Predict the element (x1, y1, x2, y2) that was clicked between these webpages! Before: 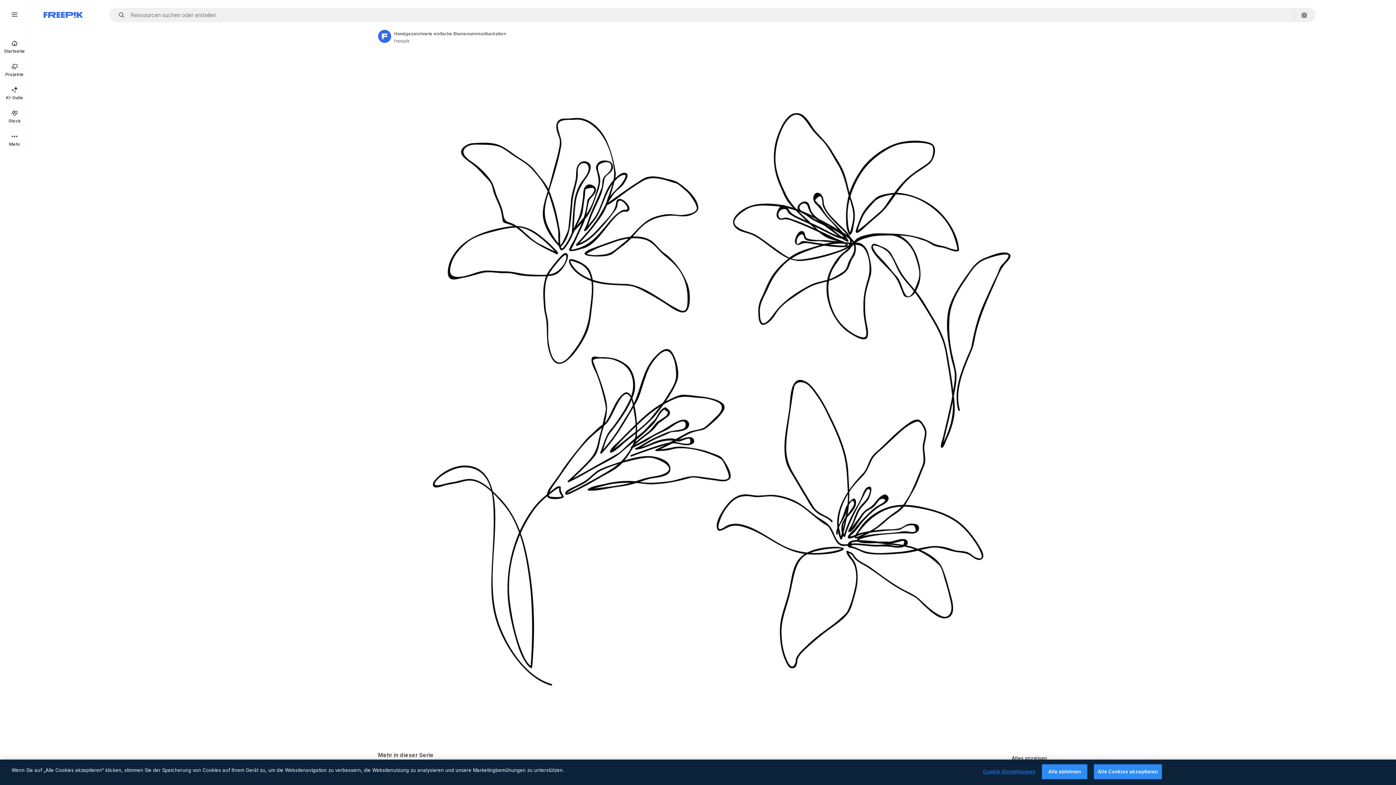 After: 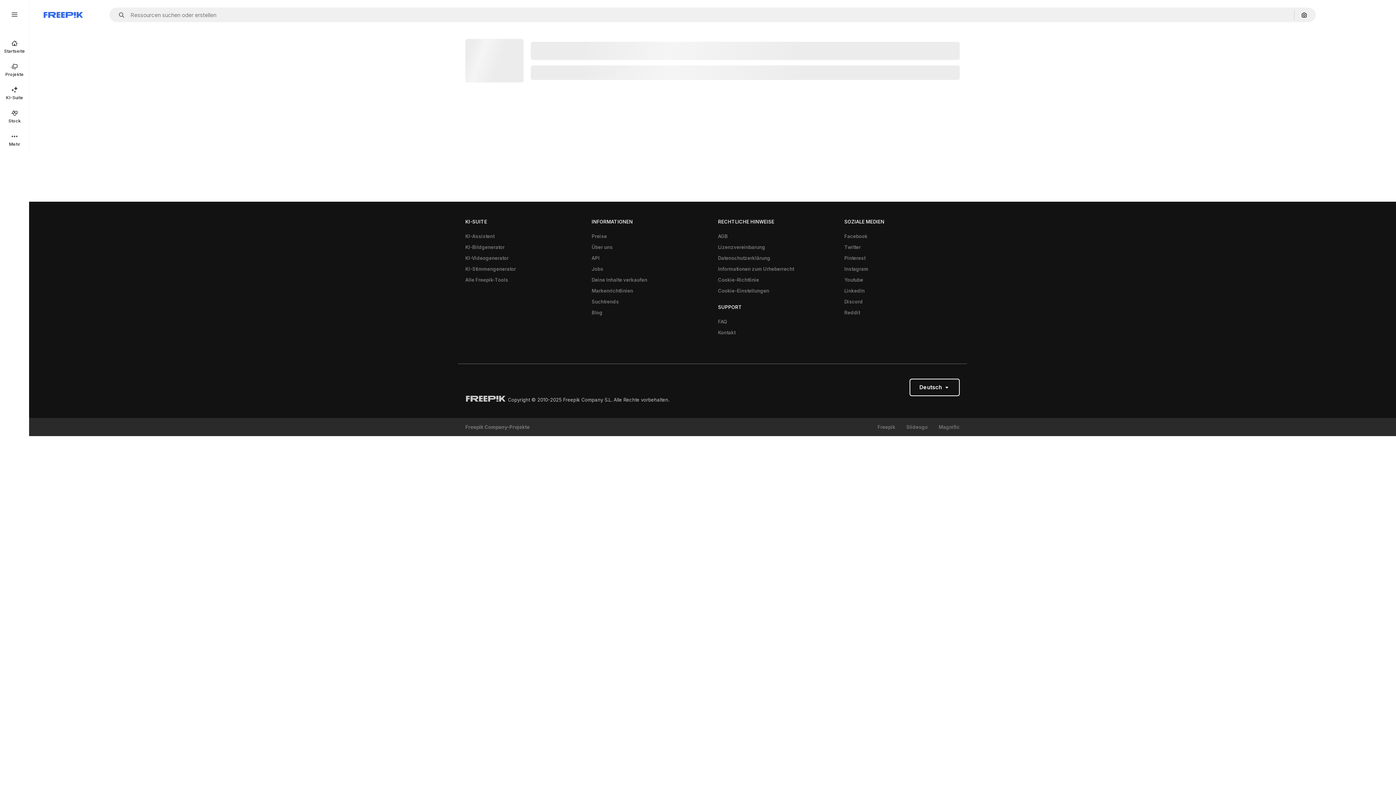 Action: label: Alles anzeigen bbox: (1012, 755, 1047, 760)